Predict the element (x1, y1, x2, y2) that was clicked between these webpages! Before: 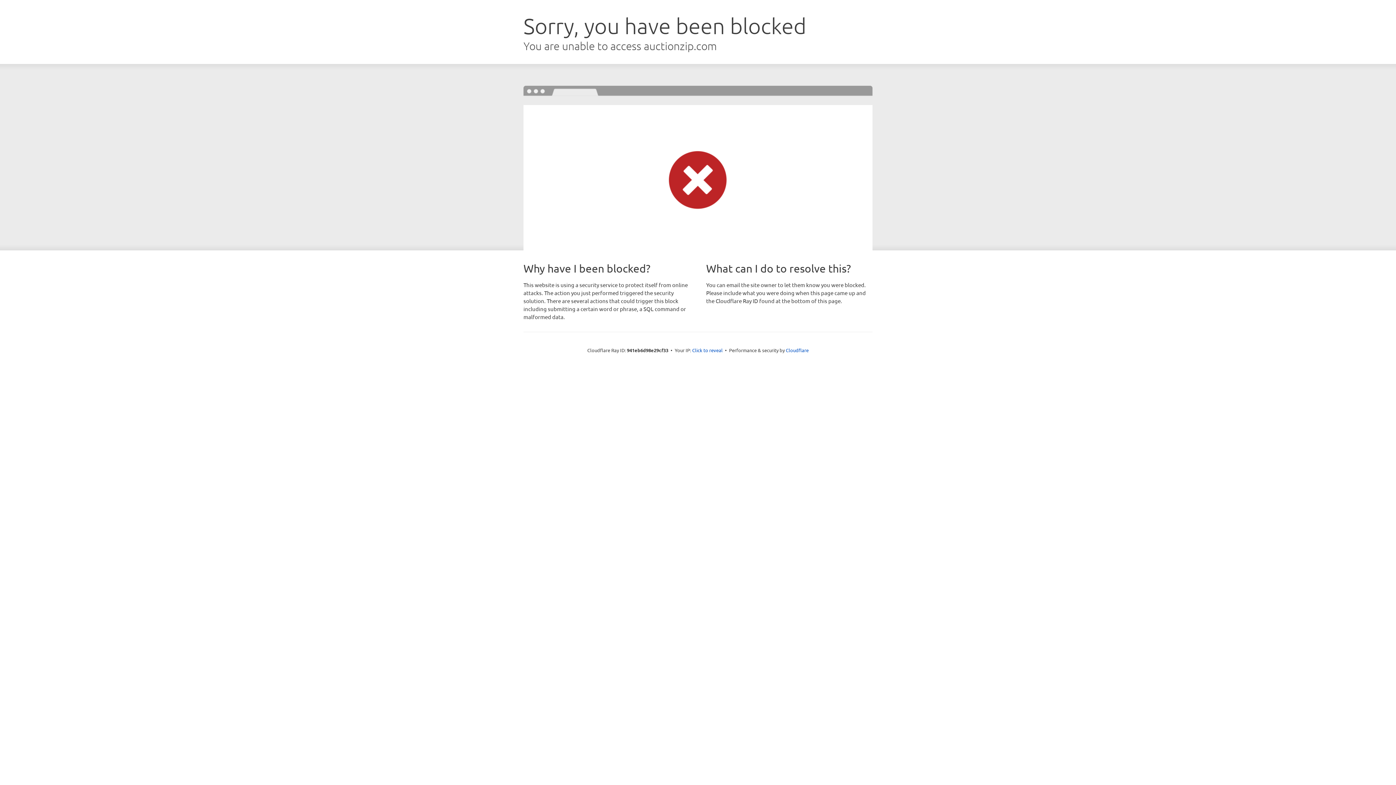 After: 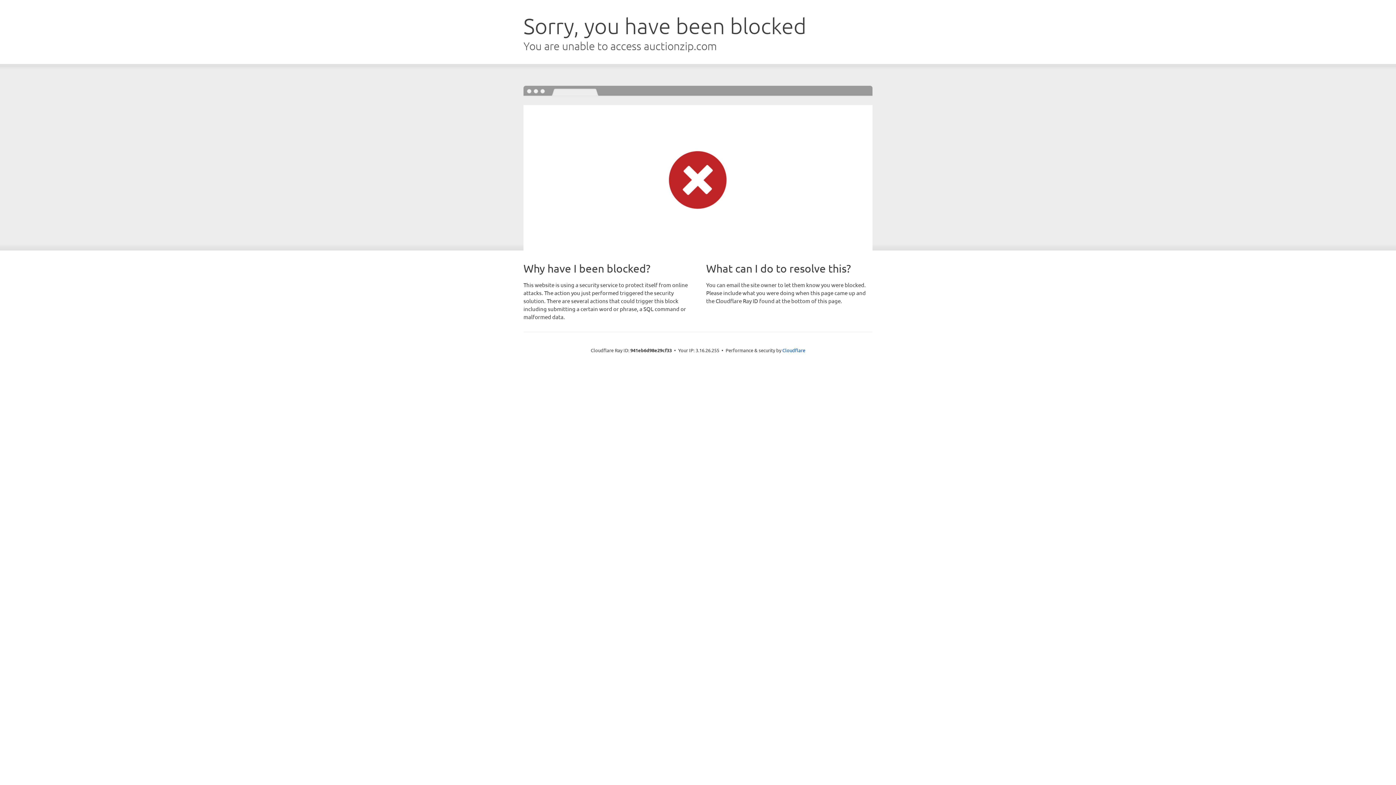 Action: bbox: (692, 346, 722, 353) label: Click to reveal